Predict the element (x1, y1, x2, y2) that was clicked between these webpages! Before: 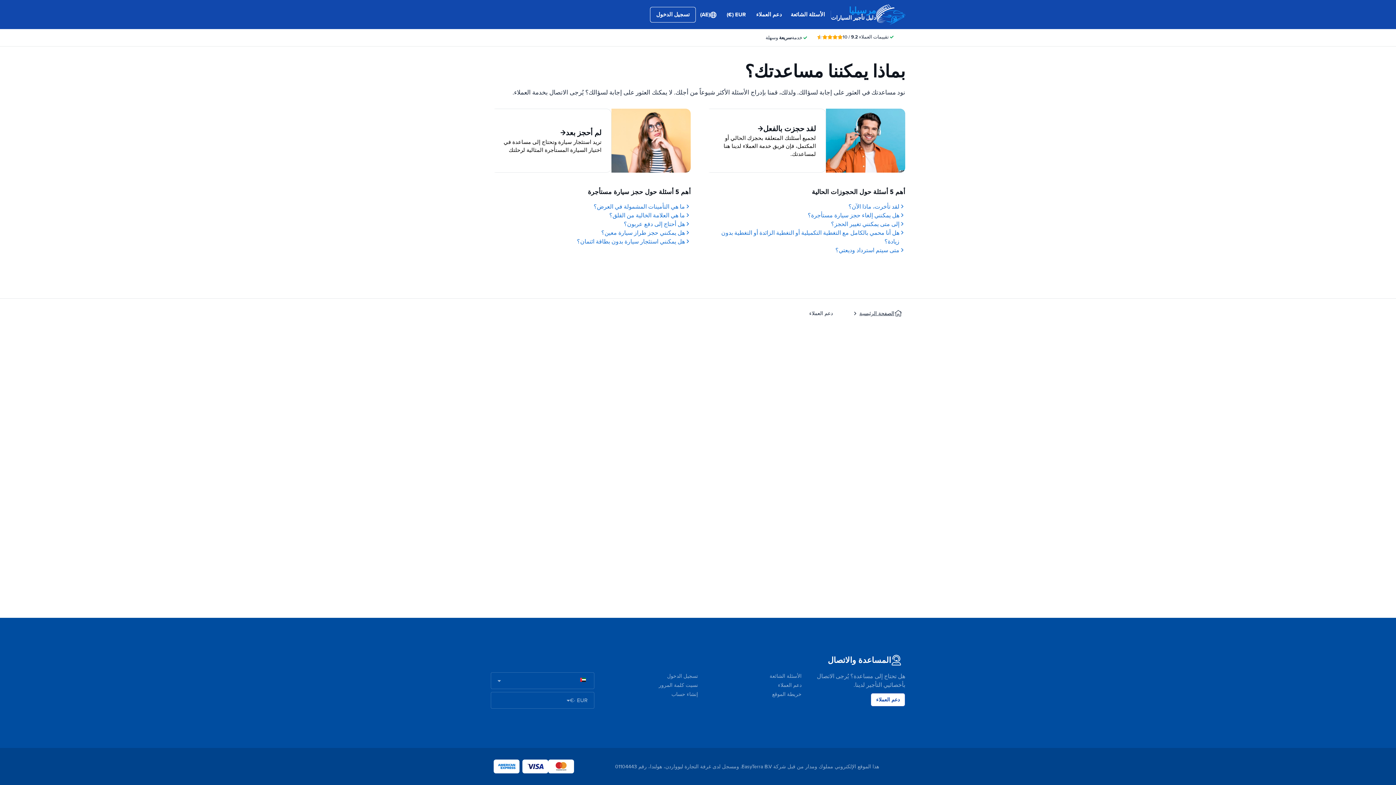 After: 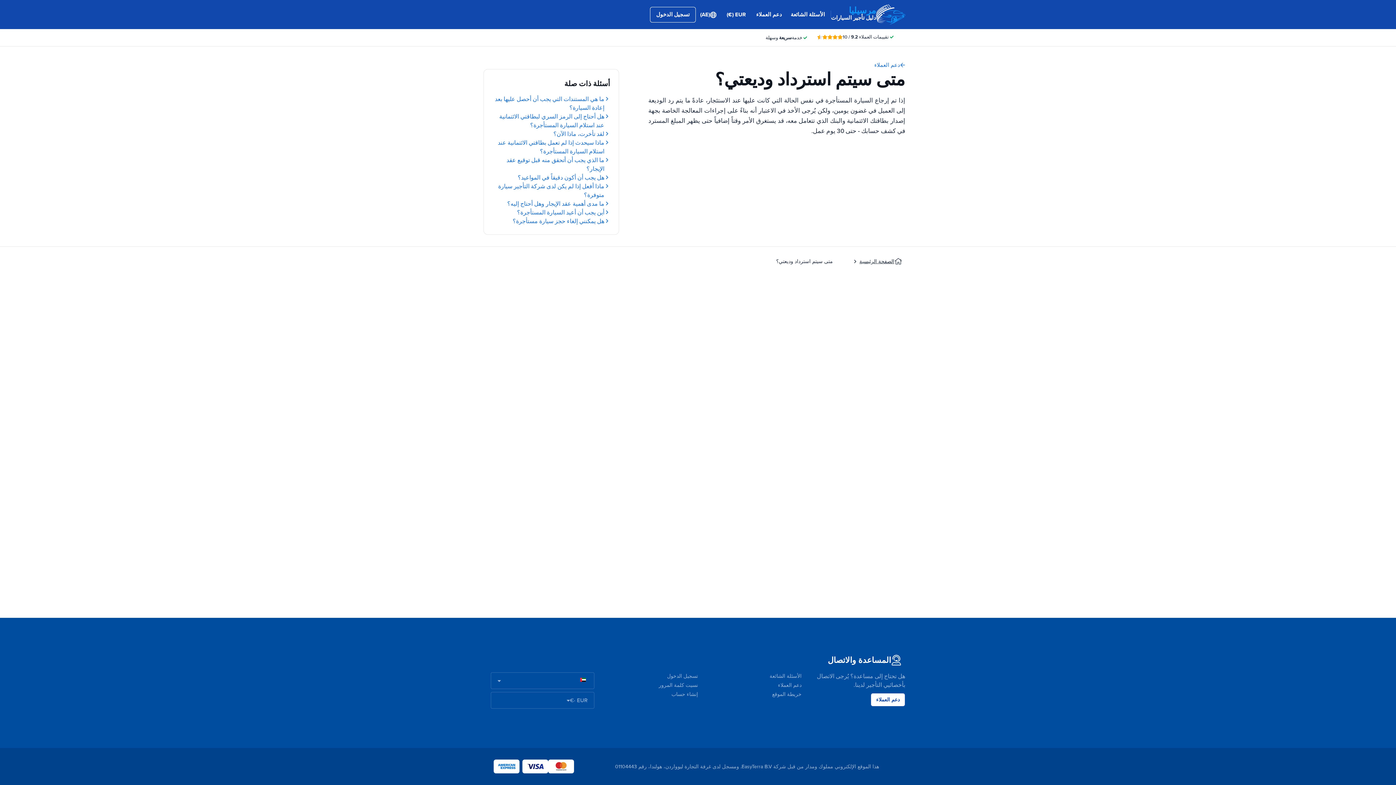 Action: label: متى سيتم استرداد وديعتي؟ bbox: (705, 246, 905, 254)